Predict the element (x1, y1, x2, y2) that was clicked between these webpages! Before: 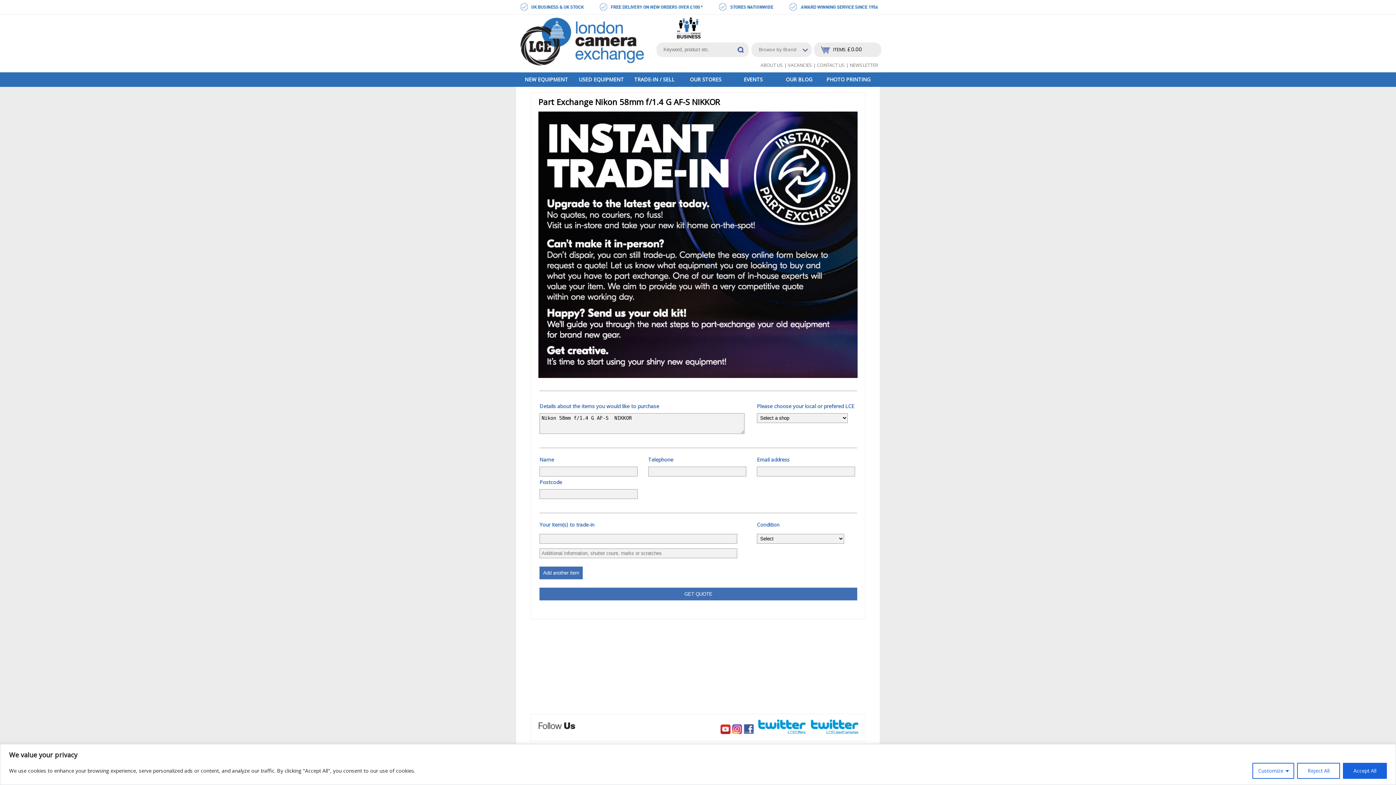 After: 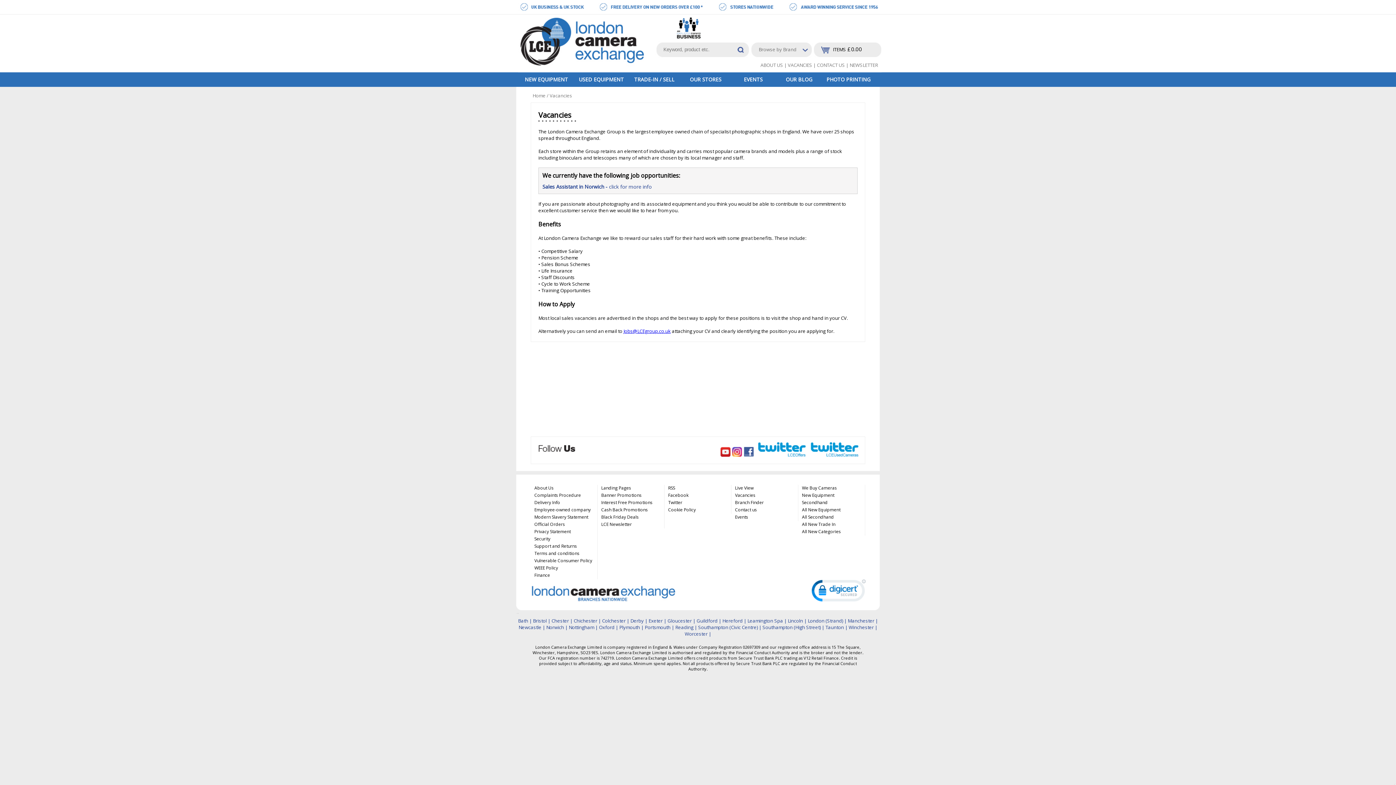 Action: bbox: (788, 61, 812, 68) label: VACANCIES